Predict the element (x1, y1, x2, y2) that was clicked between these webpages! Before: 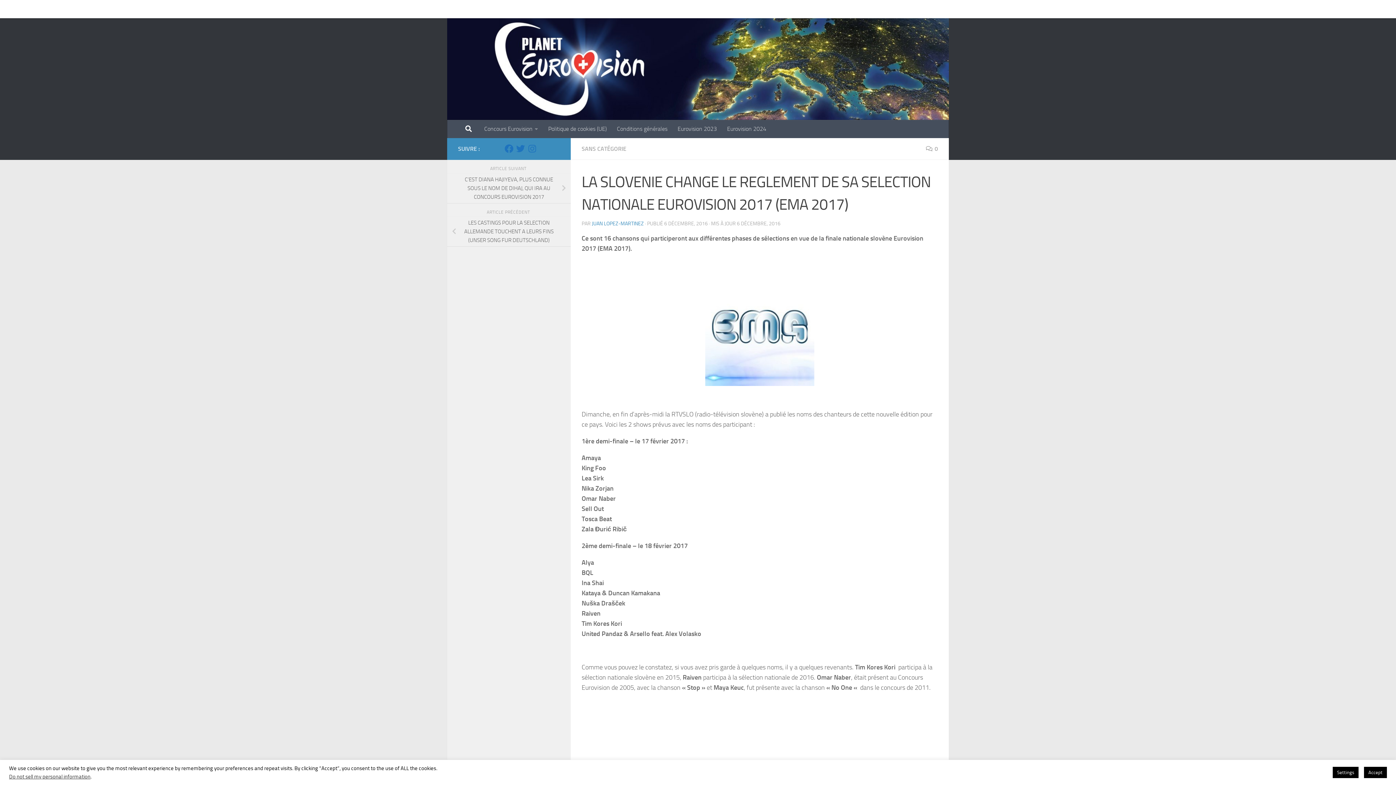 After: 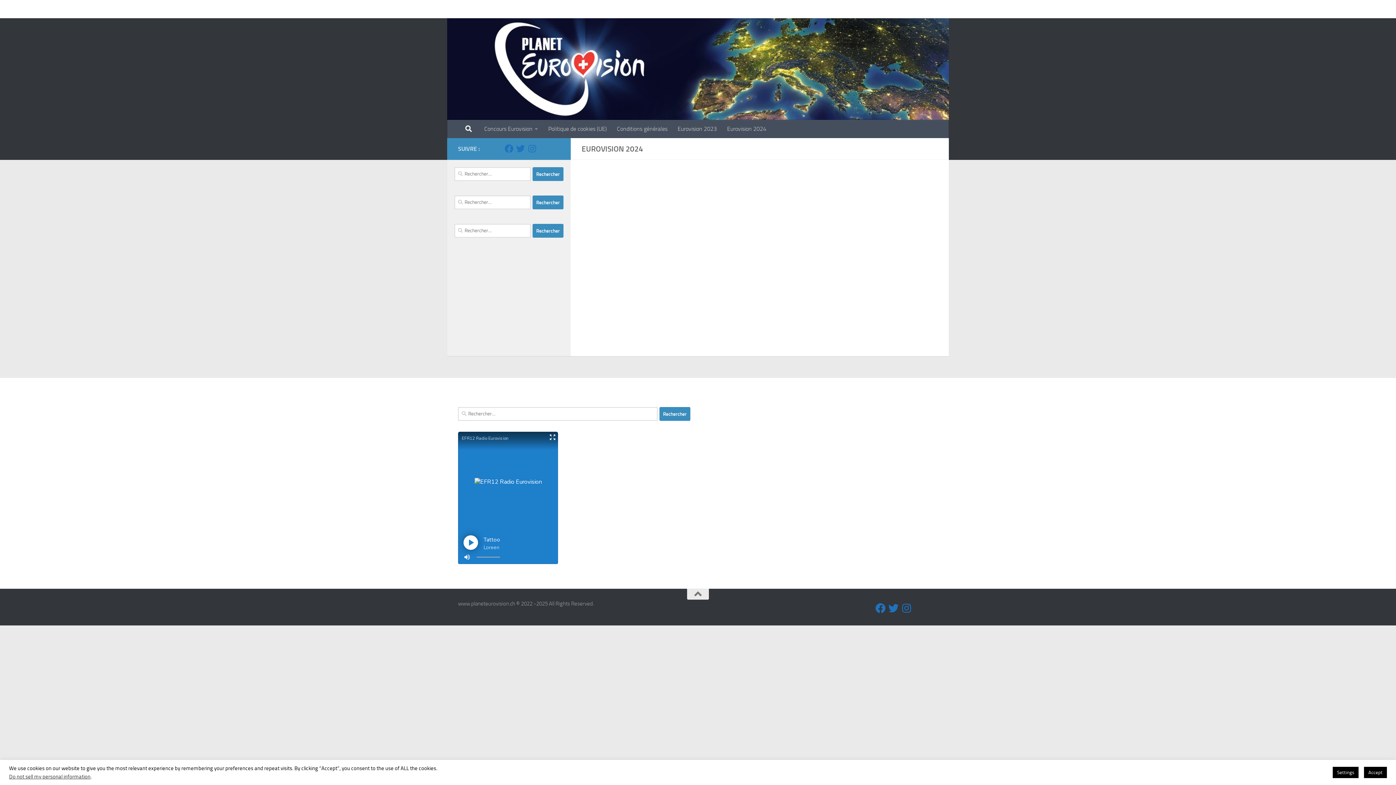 Action: bbox: (580, 0, 630, 18) label: Eurovision 2024